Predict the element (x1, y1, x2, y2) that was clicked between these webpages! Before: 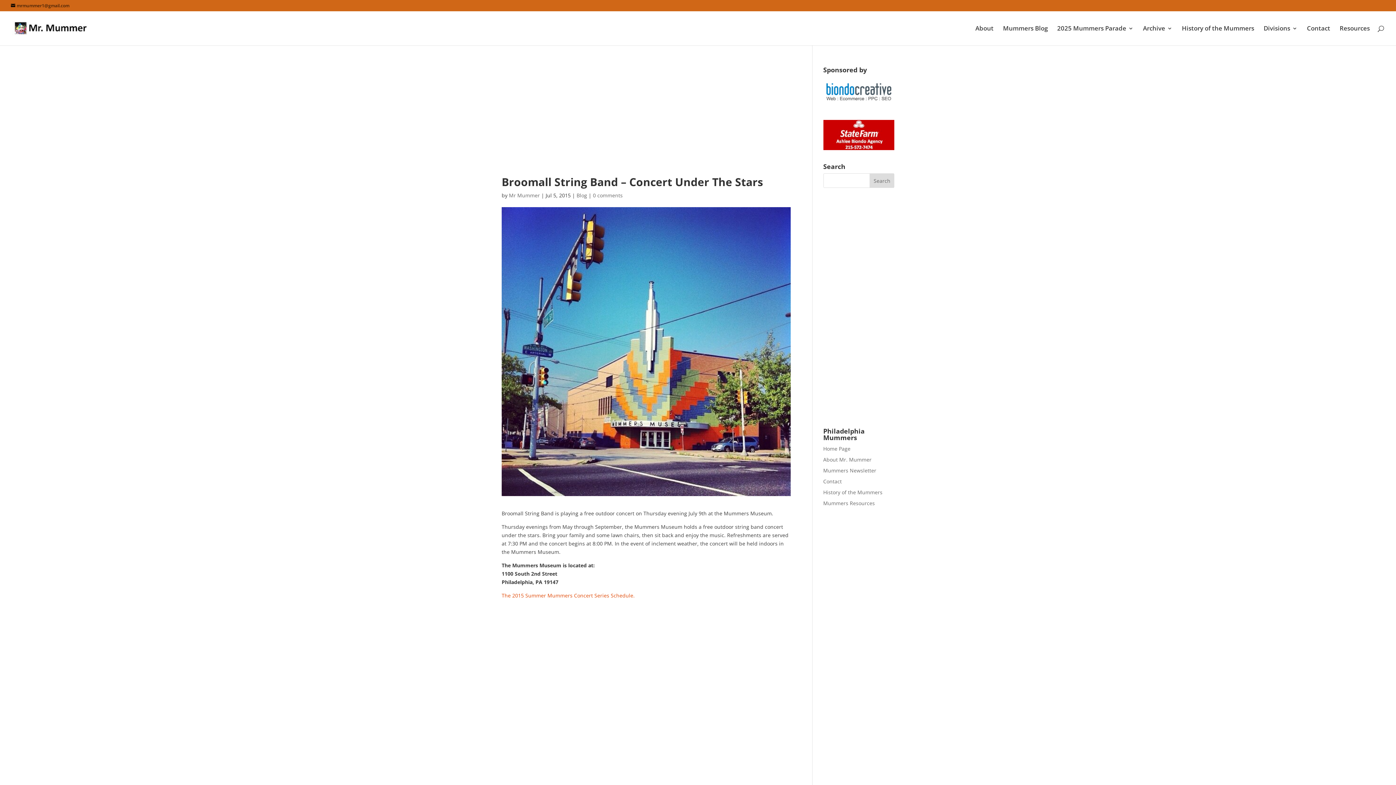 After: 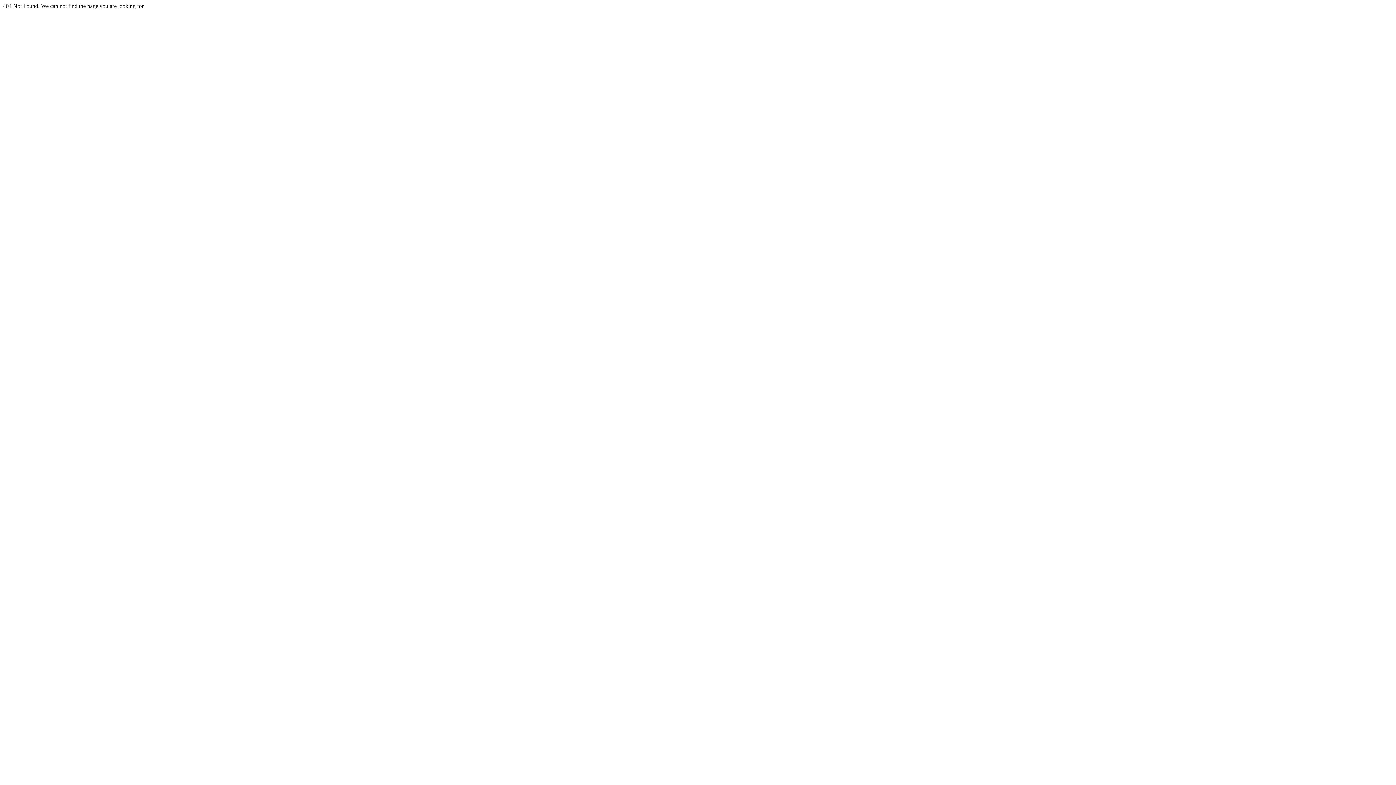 Action: bbox: (576, 192, 587, 198) label: Blog